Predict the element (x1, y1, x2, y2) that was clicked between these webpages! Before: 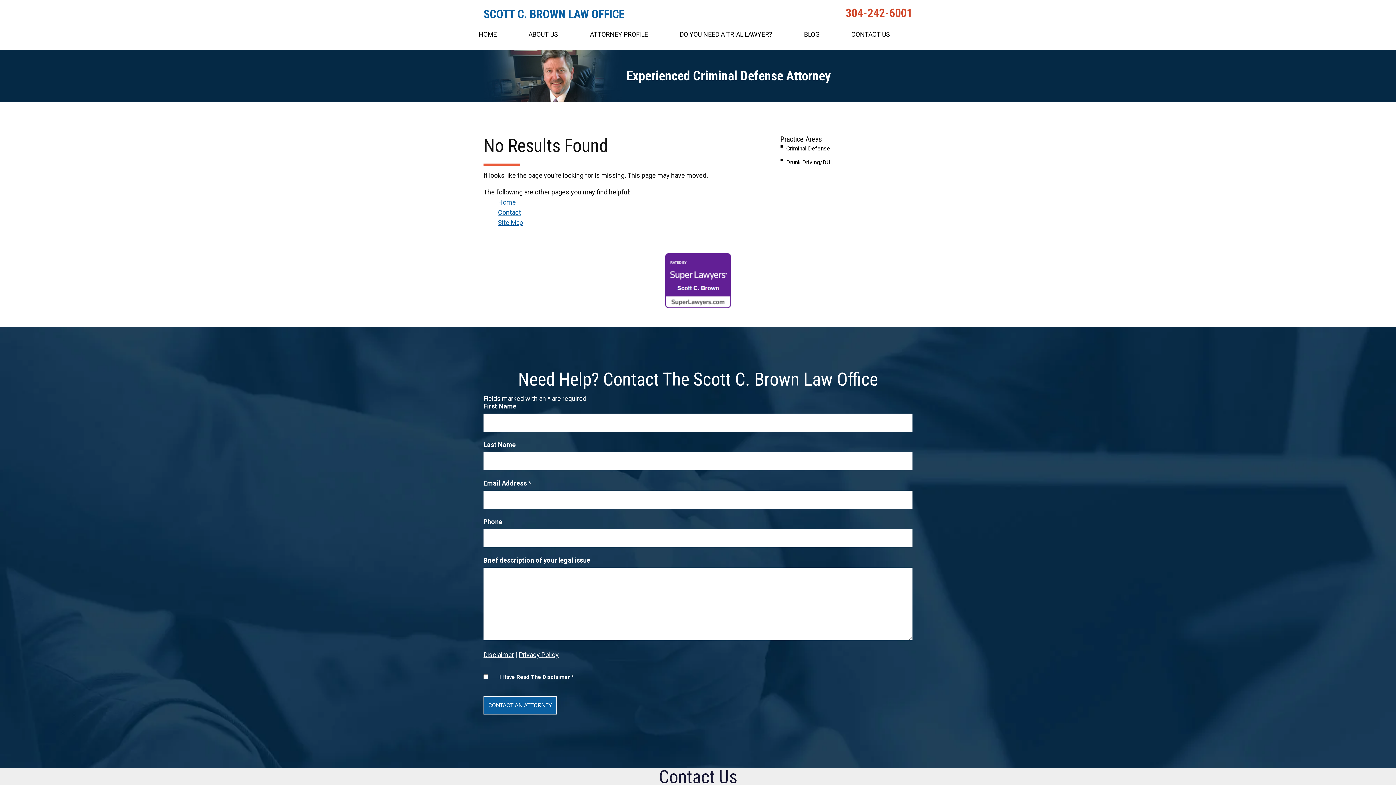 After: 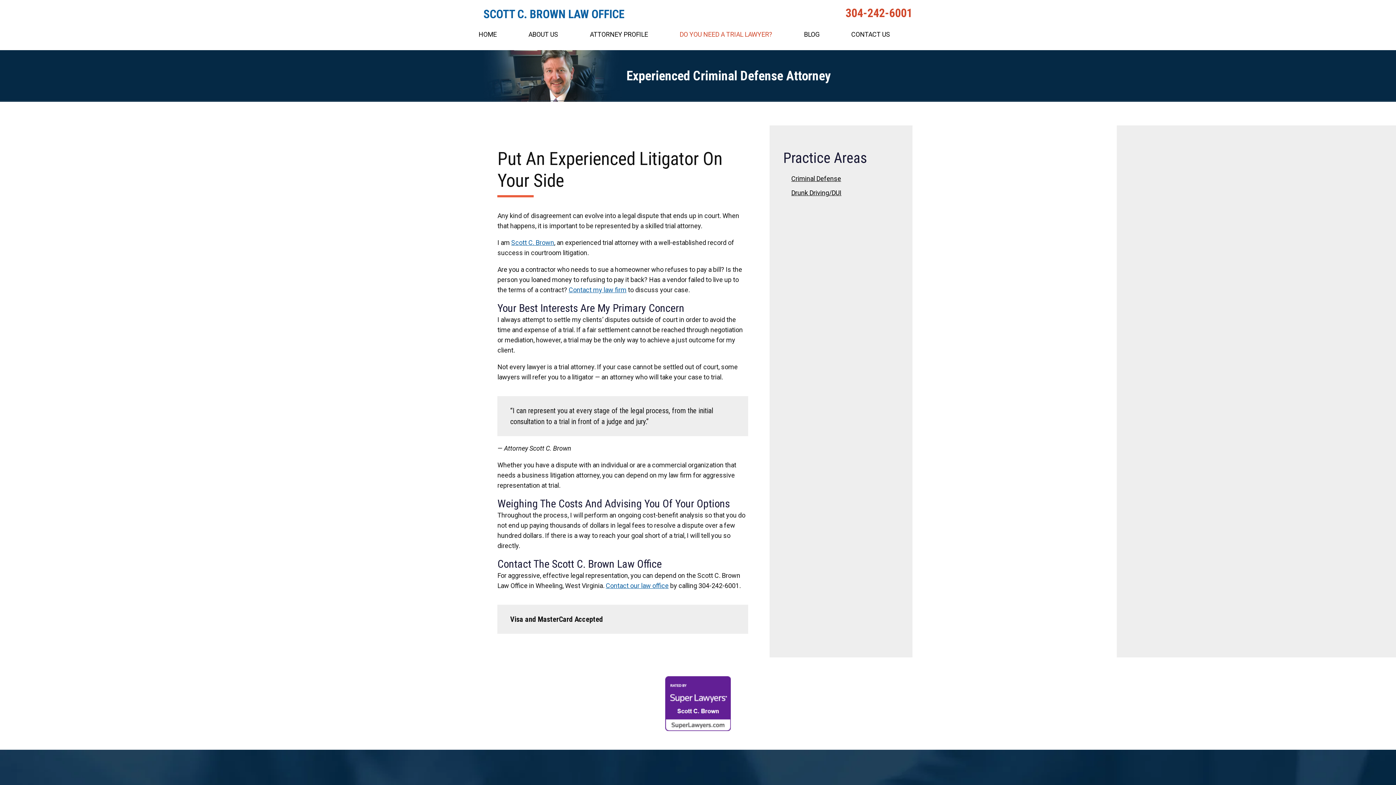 Action: bbox: (679, 30, 772, 42) label: DO YOU NEED A TRIAL LAWYER?